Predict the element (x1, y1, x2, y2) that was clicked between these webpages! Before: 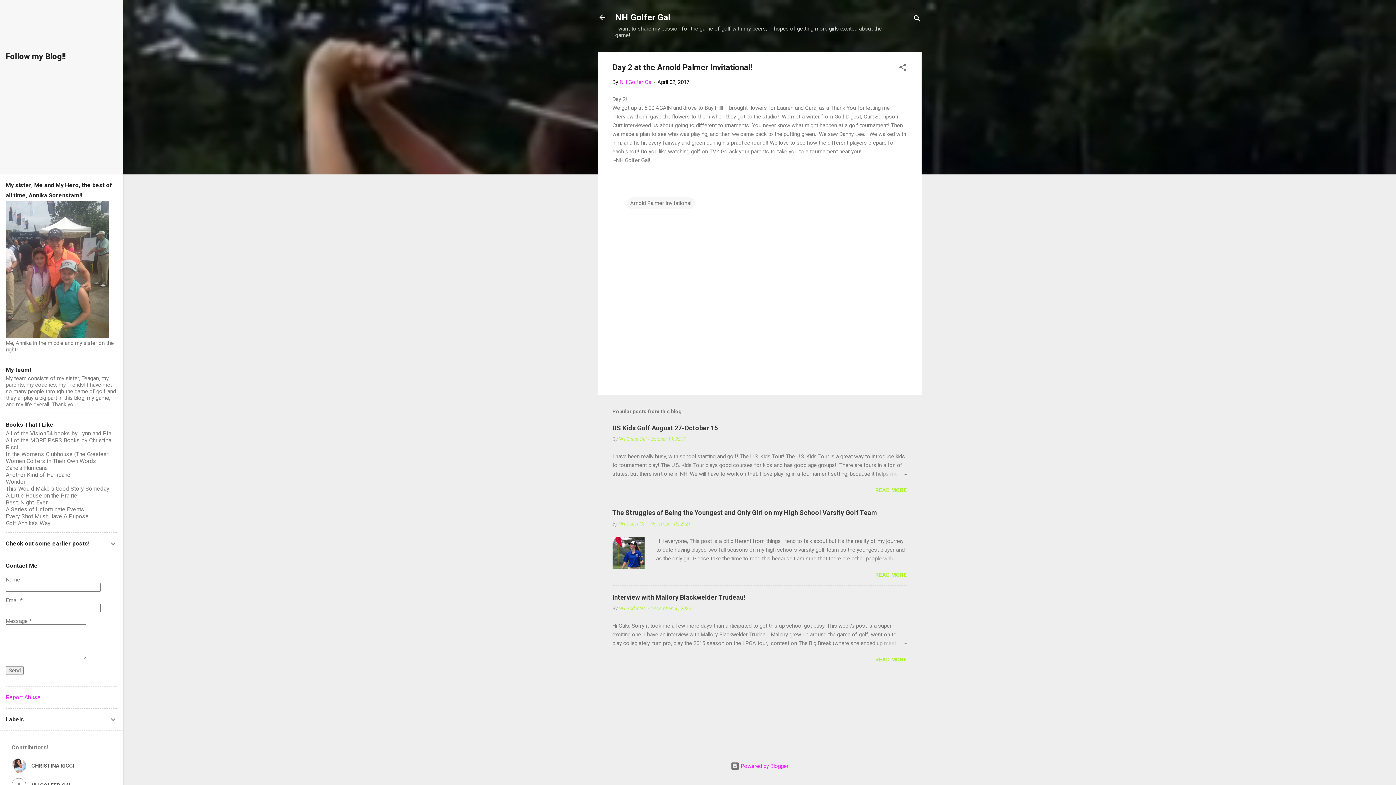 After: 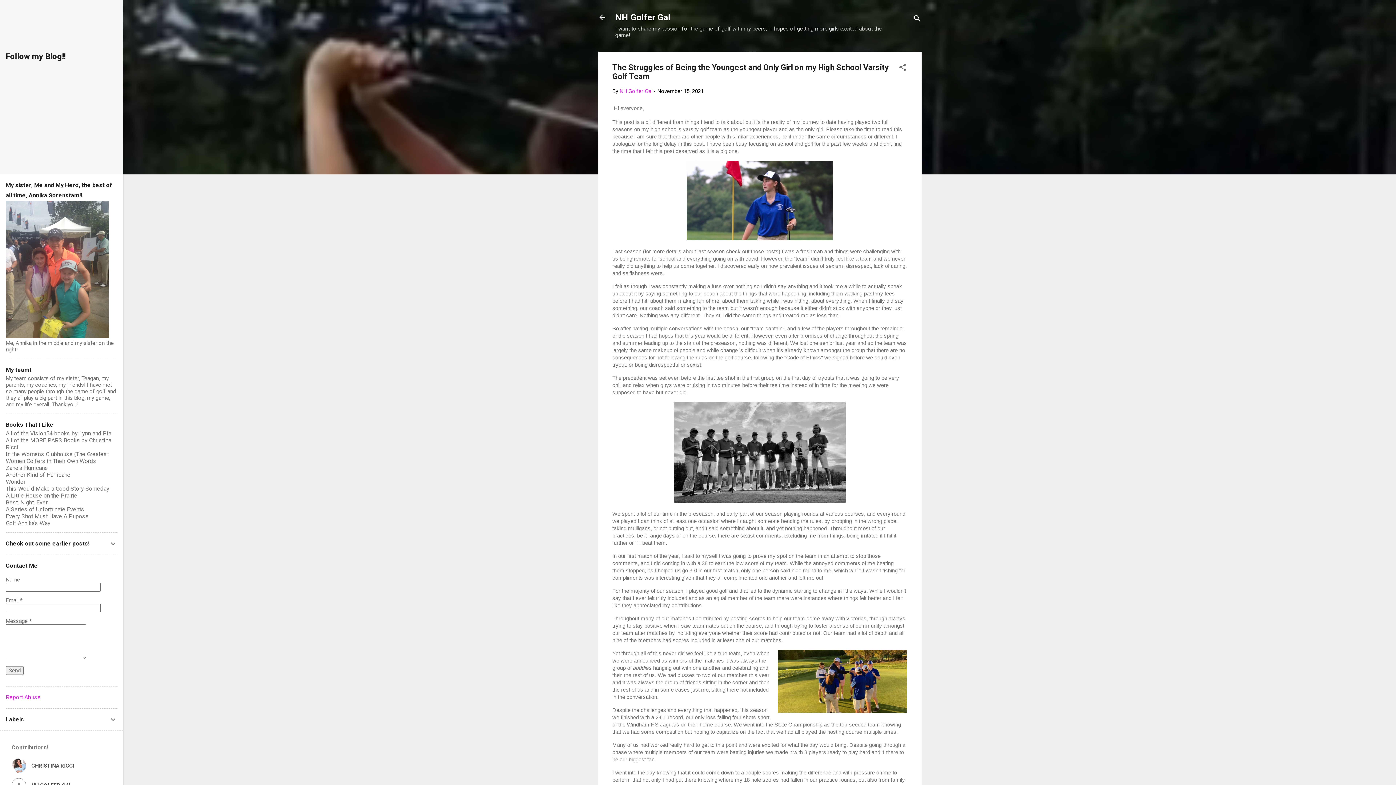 Action: bbox: (875, 572, 907, 578) label: READ MORE